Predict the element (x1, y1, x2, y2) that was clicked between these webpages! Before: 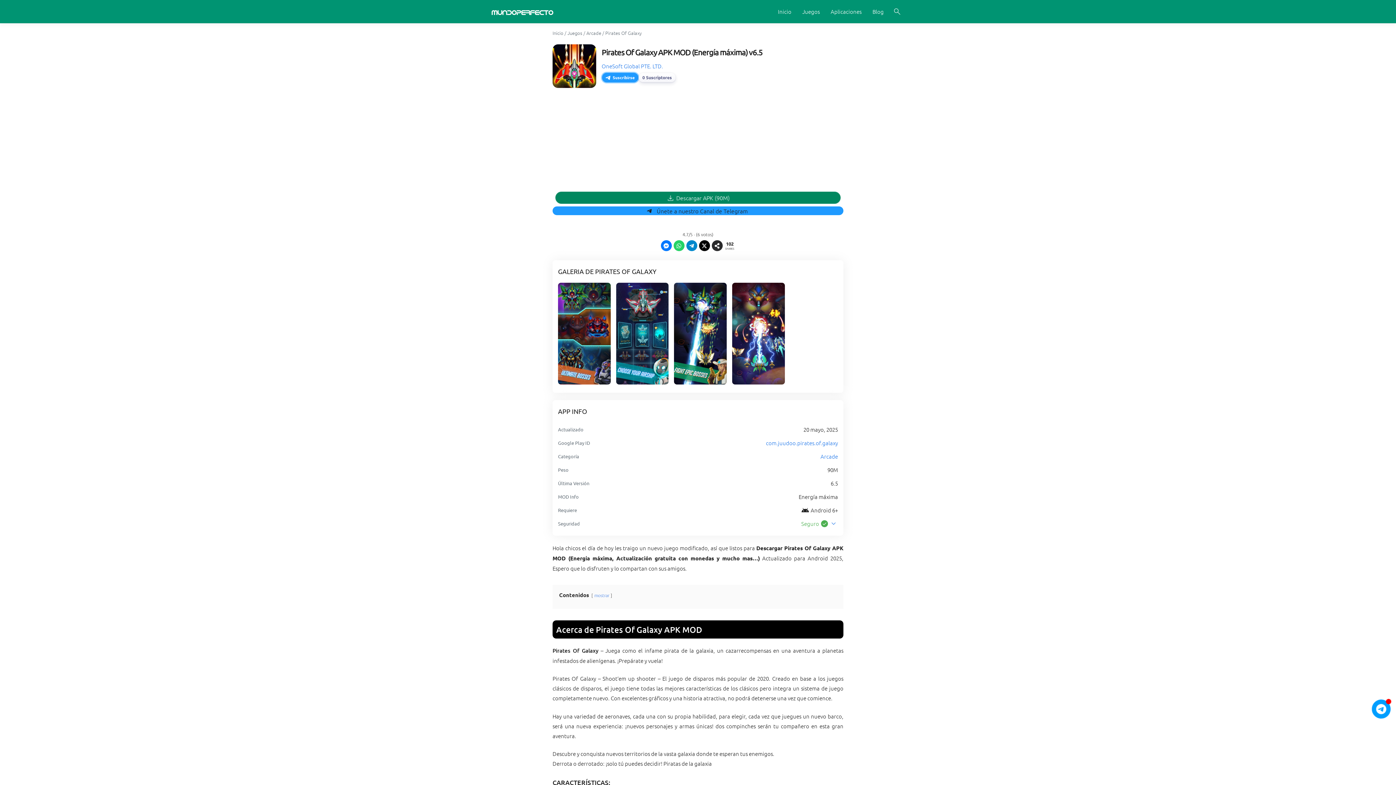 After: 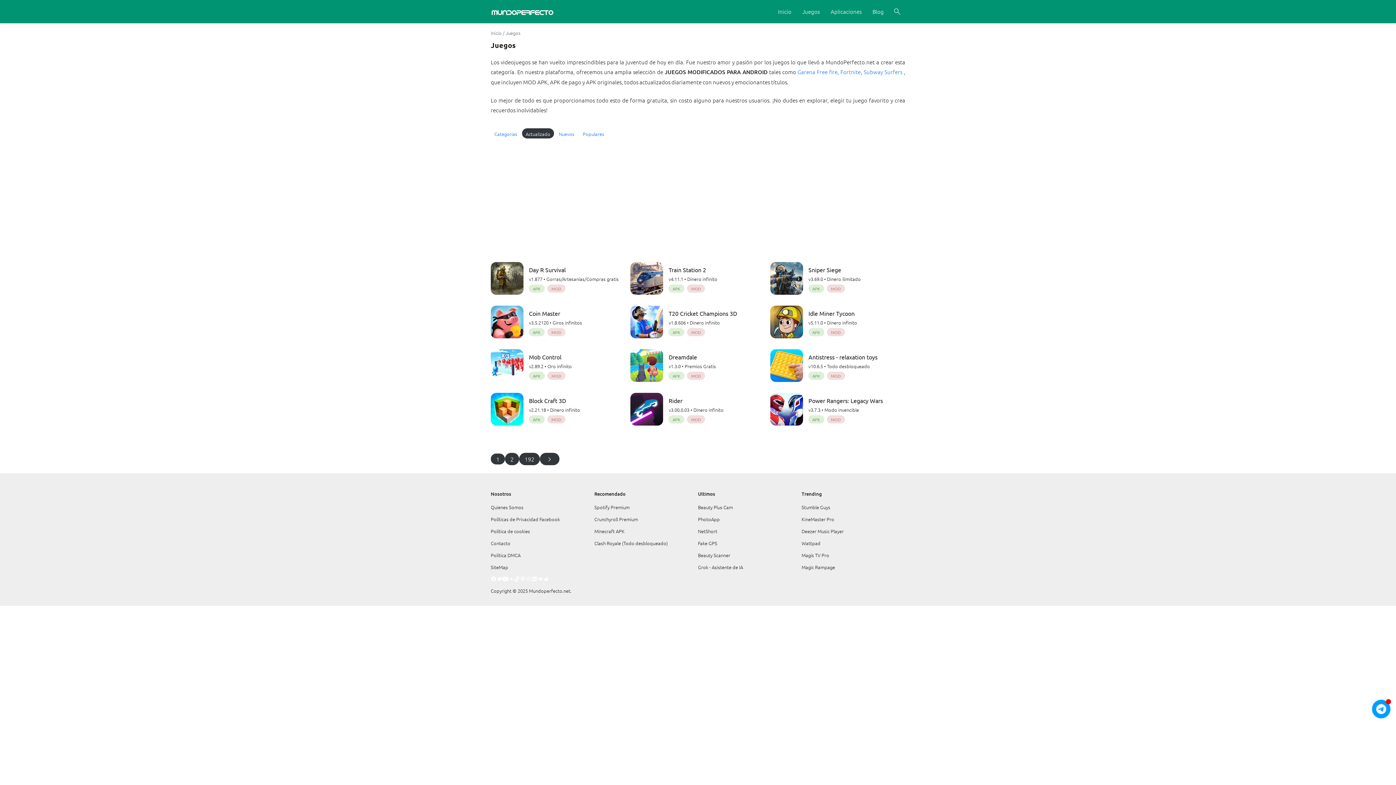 Action: label: Juegos bbox: (797, 0, 825, 23)